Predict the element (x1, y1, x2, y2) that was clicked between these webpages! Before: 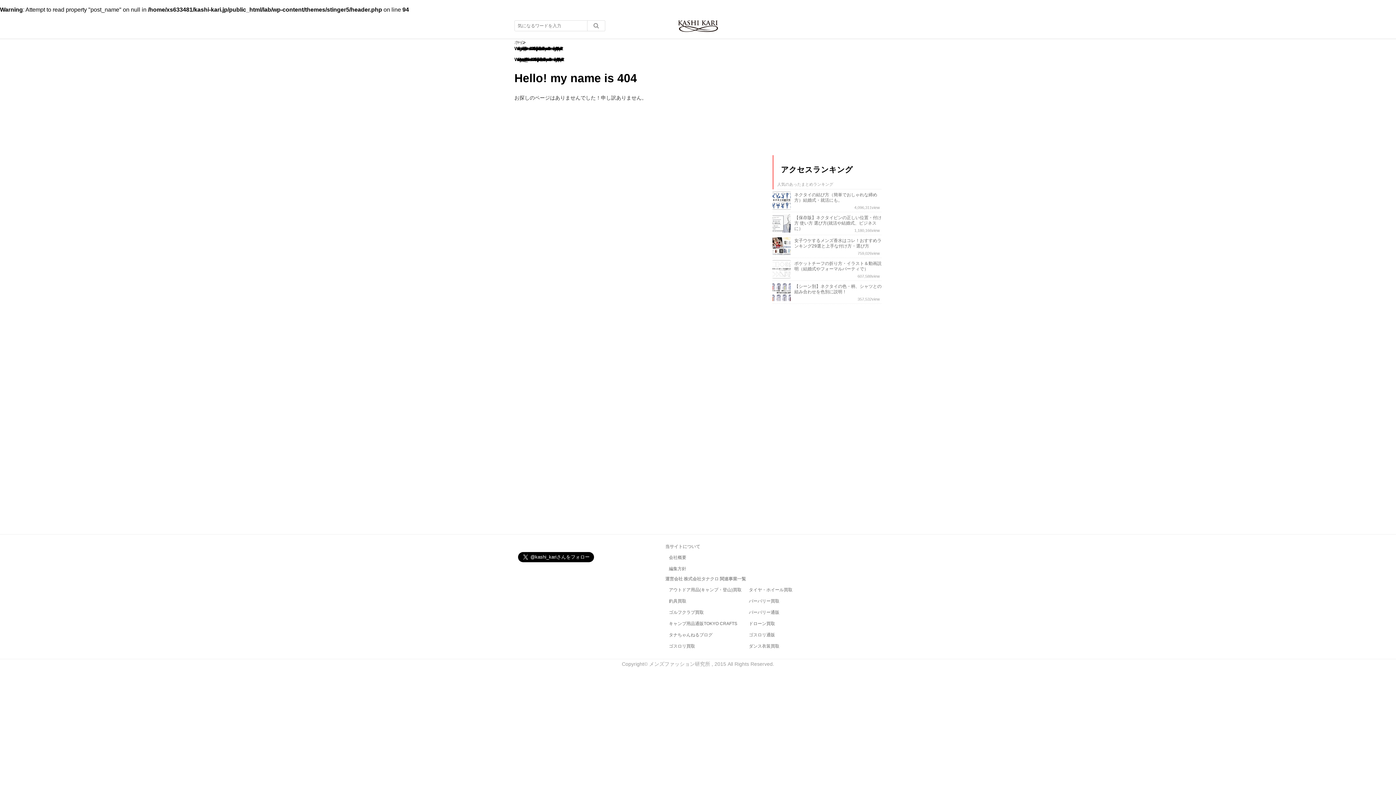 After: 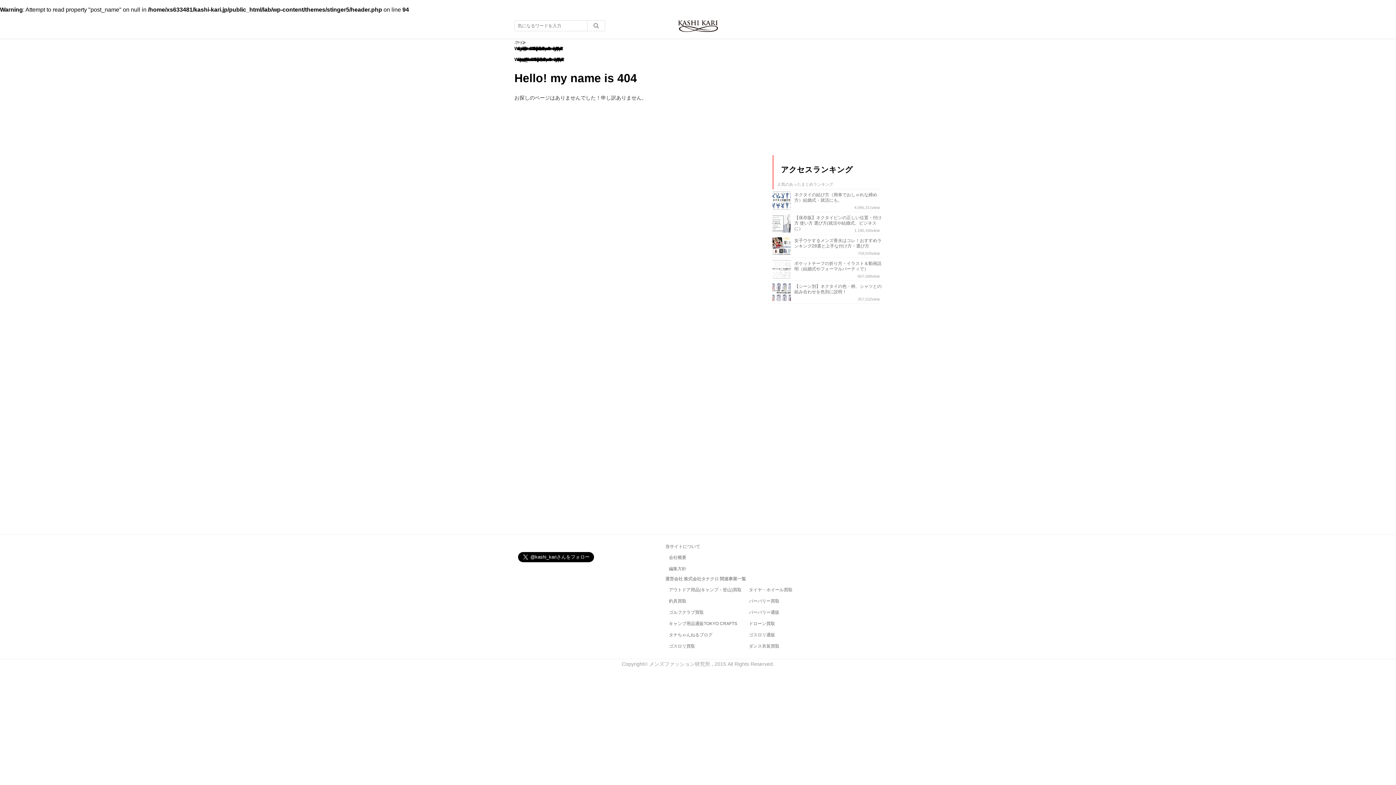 Action: label: 編集方針 bbox: (669, 566, 686, 571)